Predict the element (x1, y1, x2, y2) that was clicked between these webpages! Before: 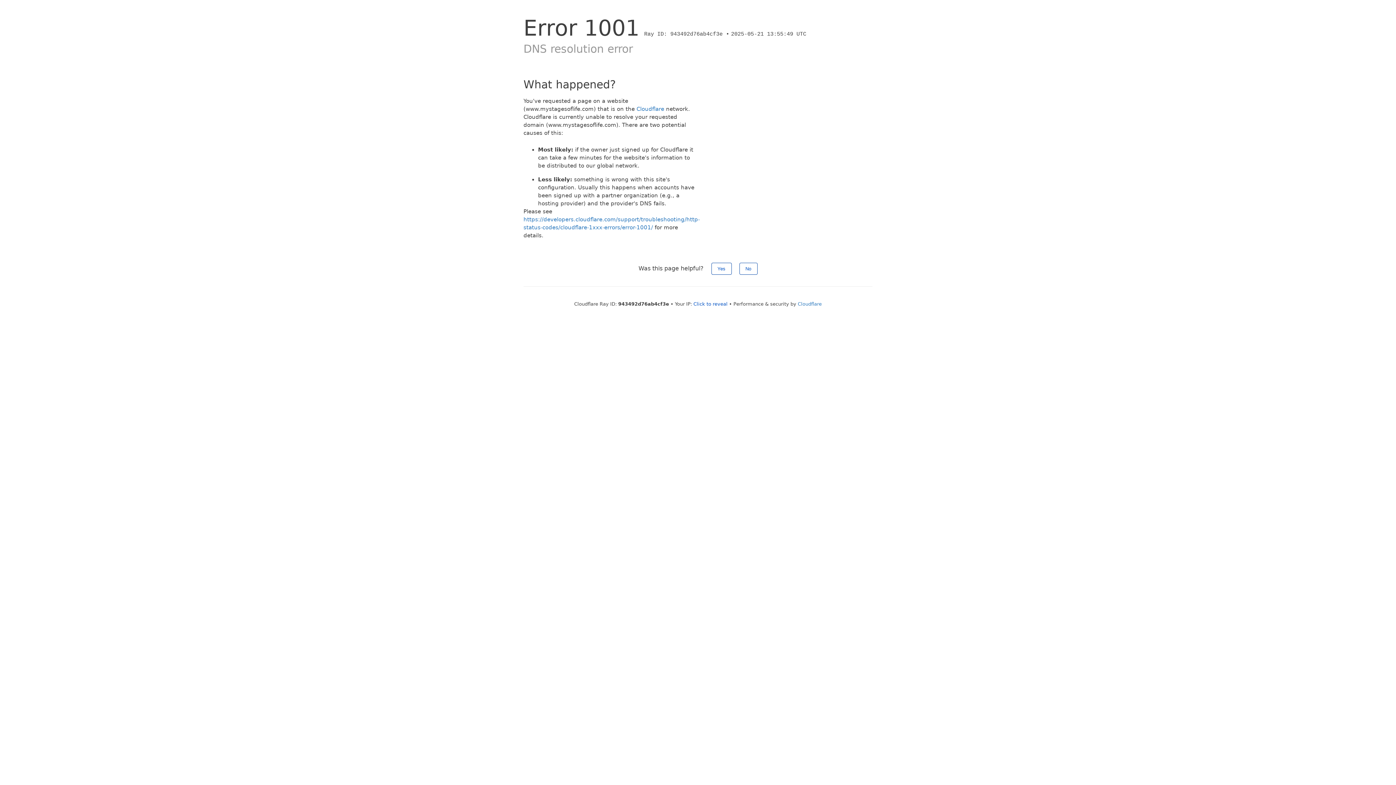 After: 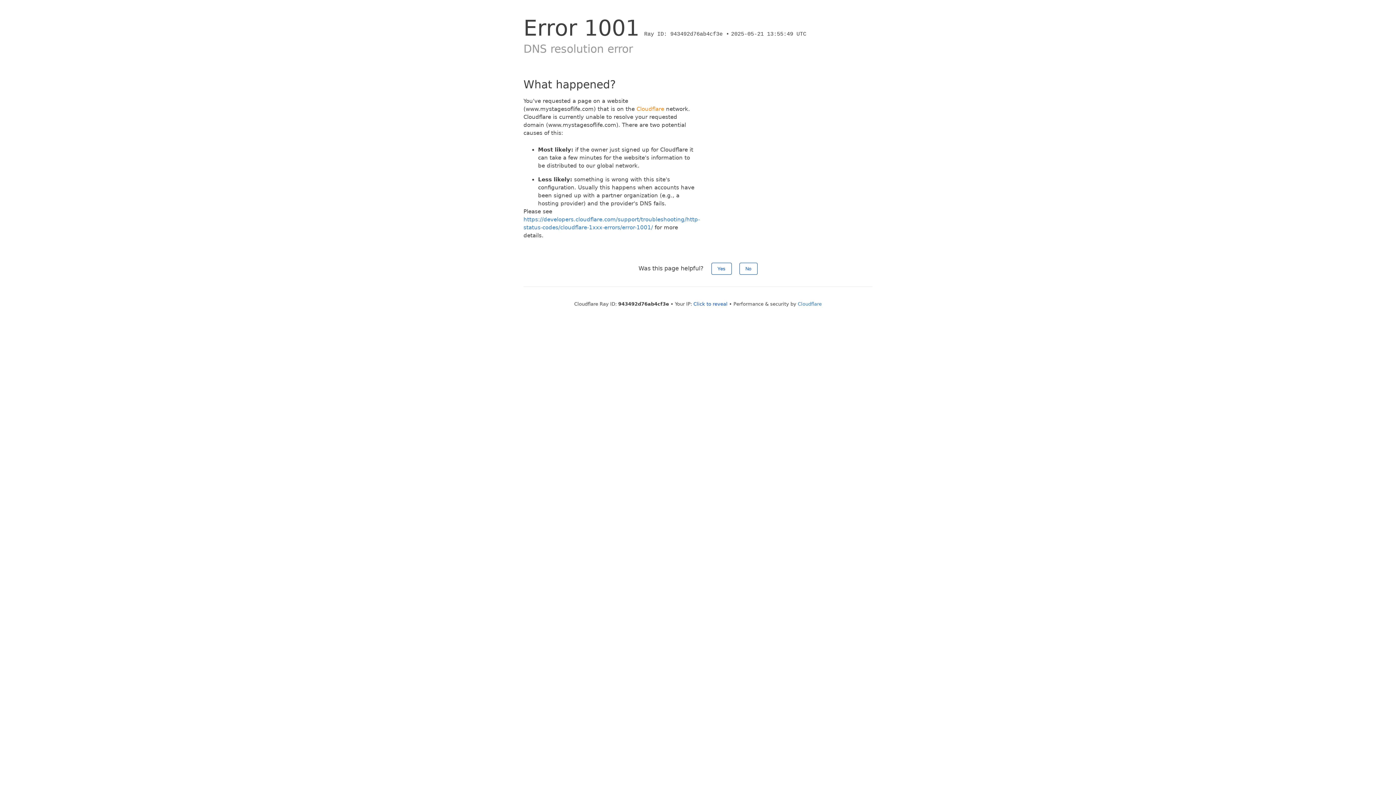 Action: label: Cloudflare bbox: (636, 105, 664, 112)